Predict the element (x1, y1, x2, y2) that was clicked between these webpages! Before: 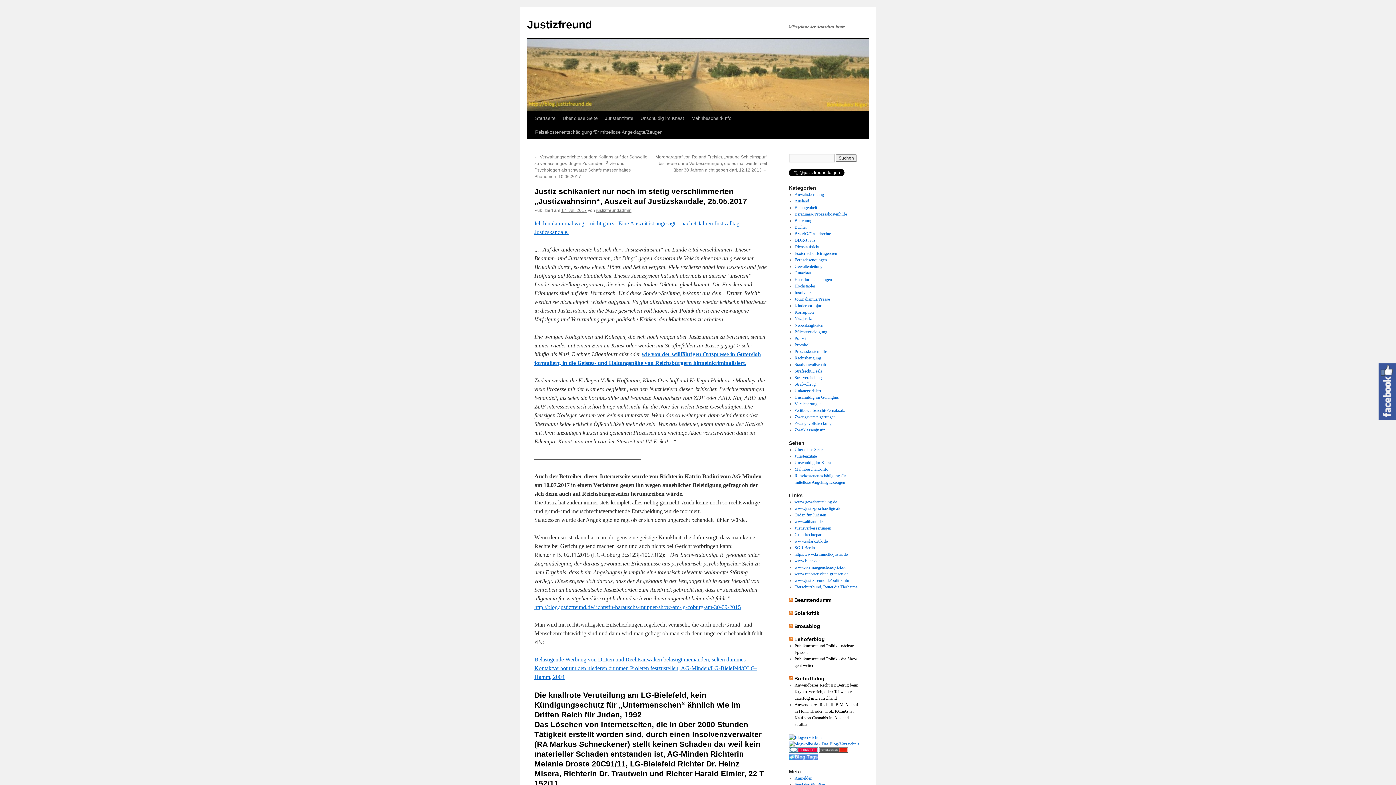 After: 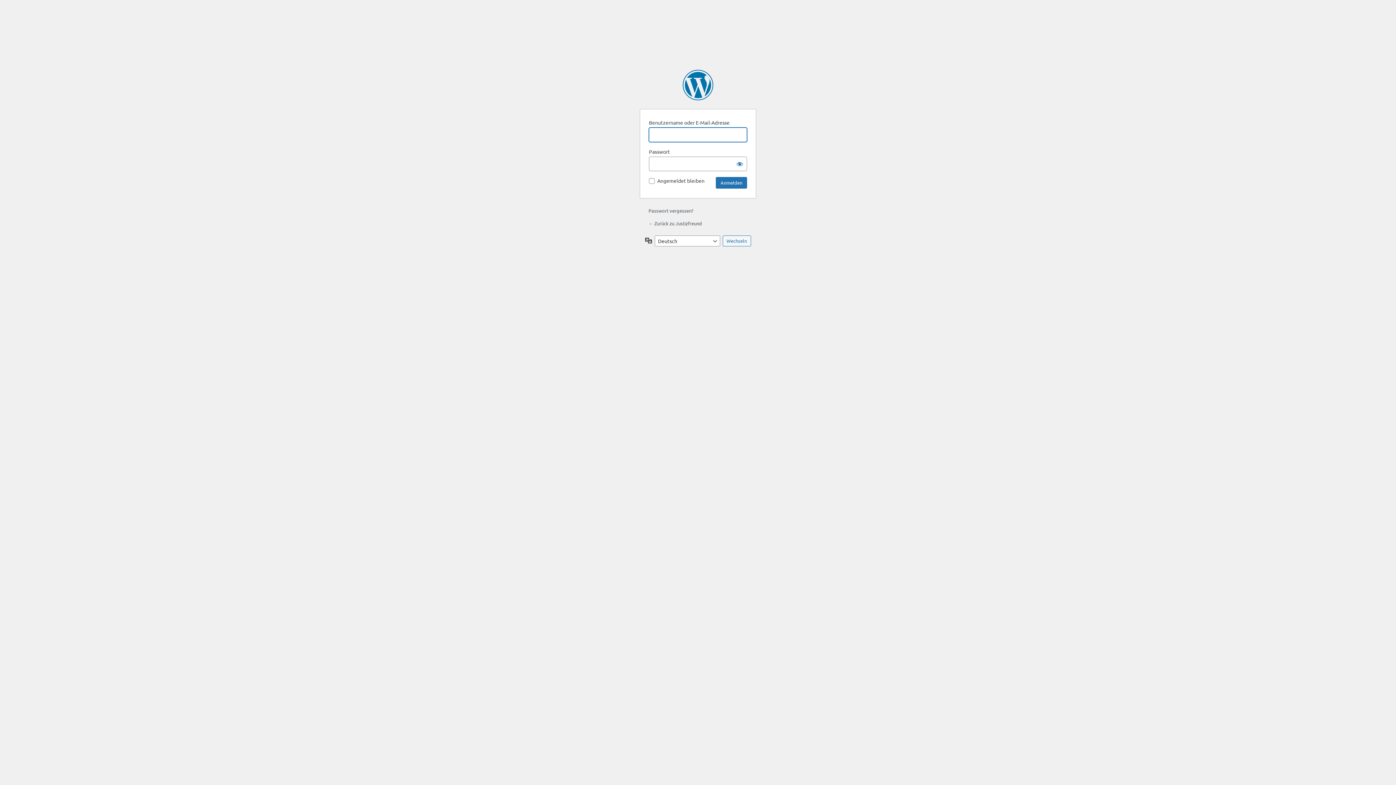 Action: bbox: (794, 776, 812, 781) label: Anmelden